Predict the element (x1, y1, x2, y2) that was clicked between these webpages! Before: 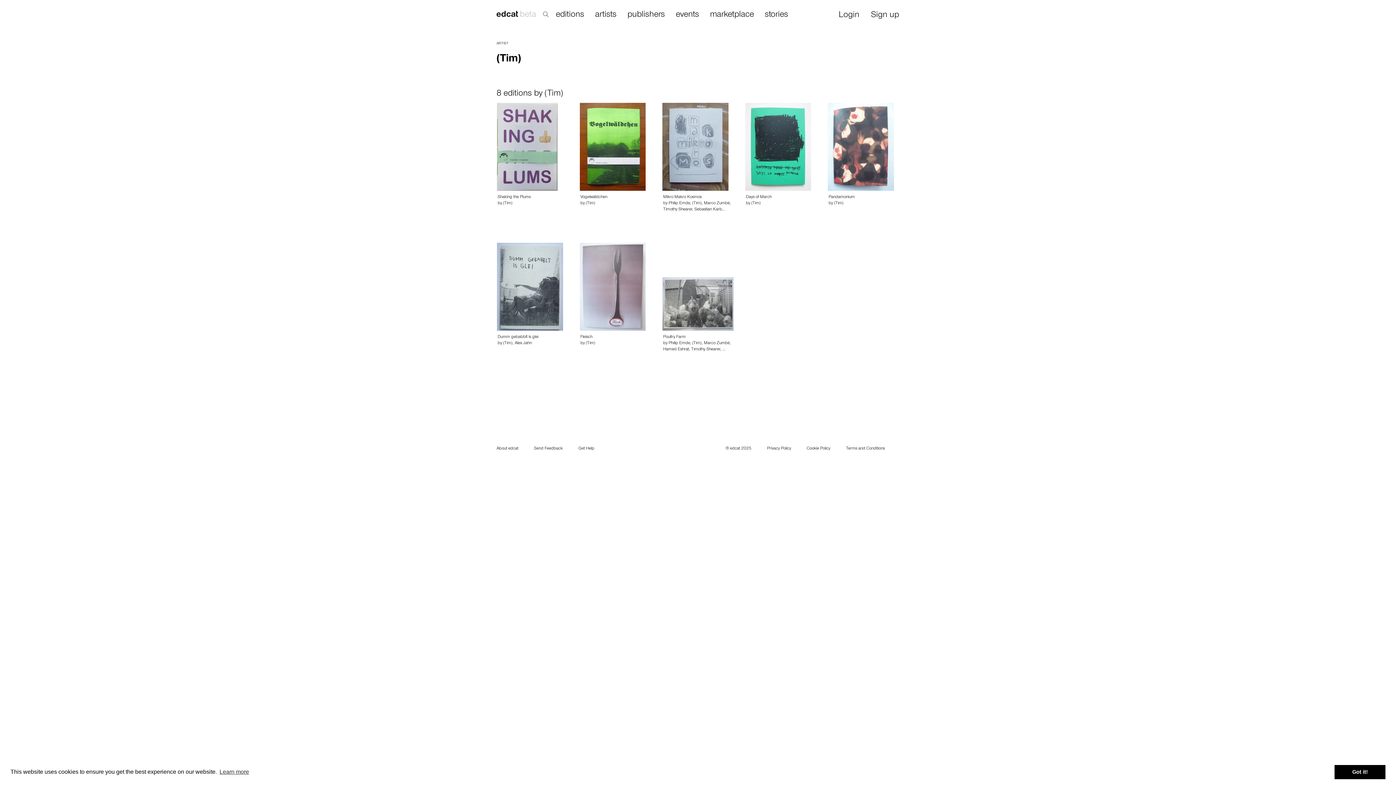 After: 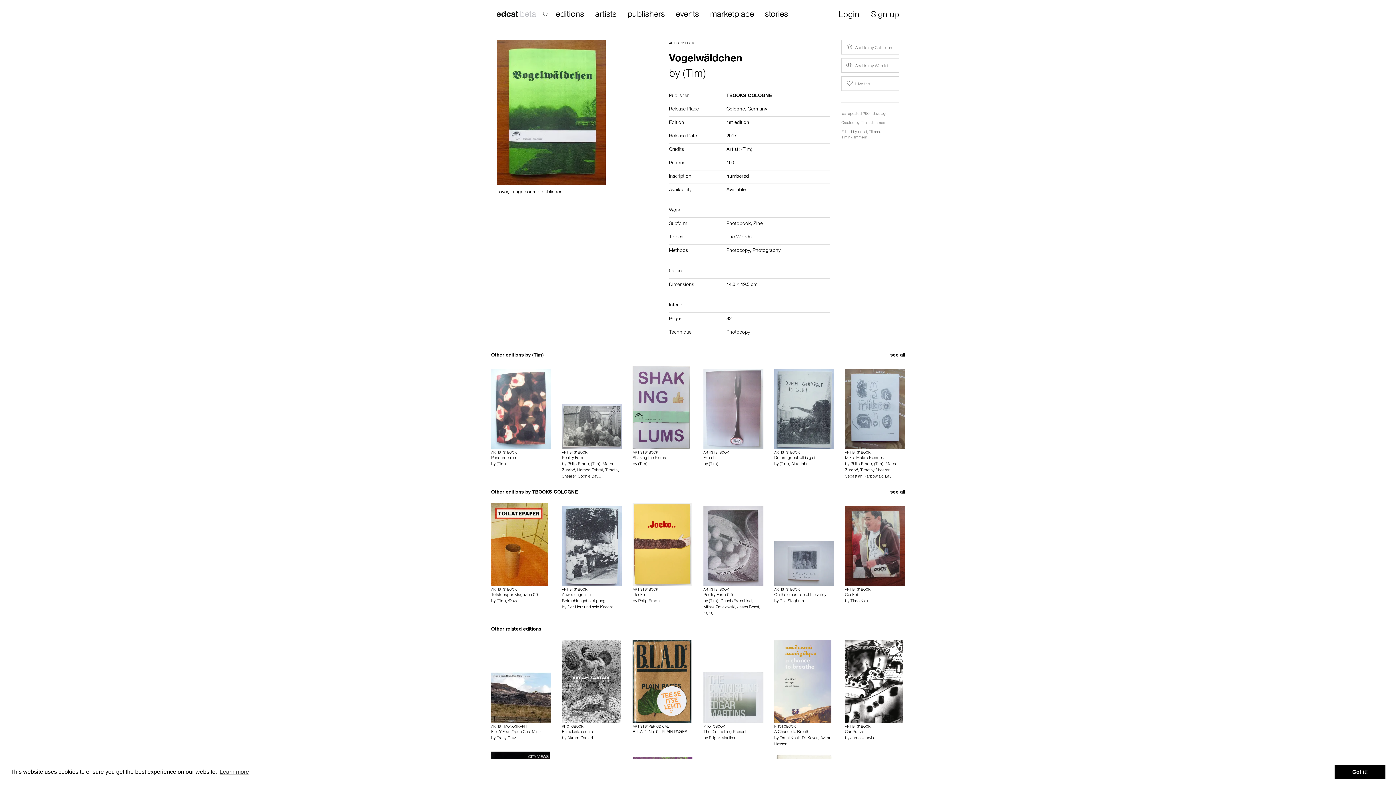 Action: bbox: (580, 195, 607, 199) label: Vogelwäldchen